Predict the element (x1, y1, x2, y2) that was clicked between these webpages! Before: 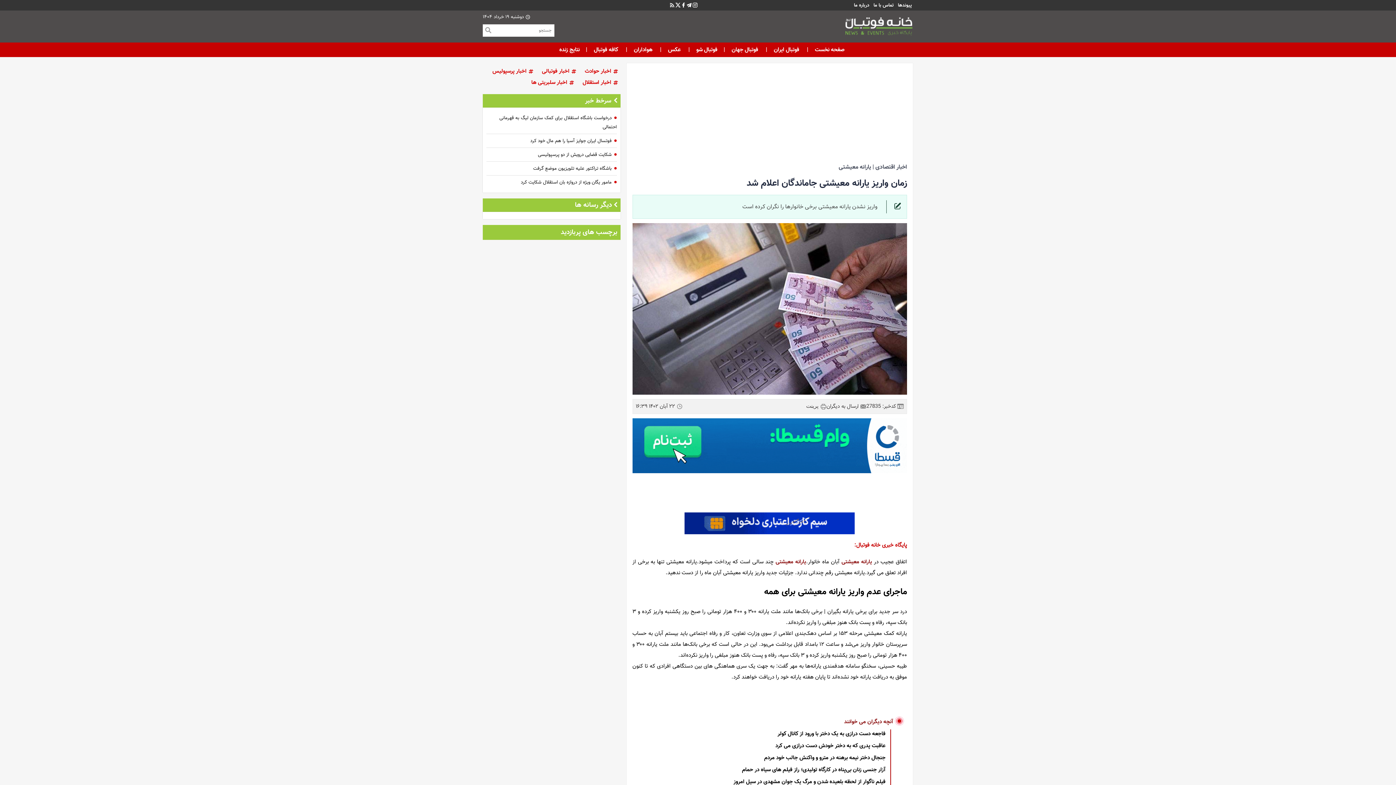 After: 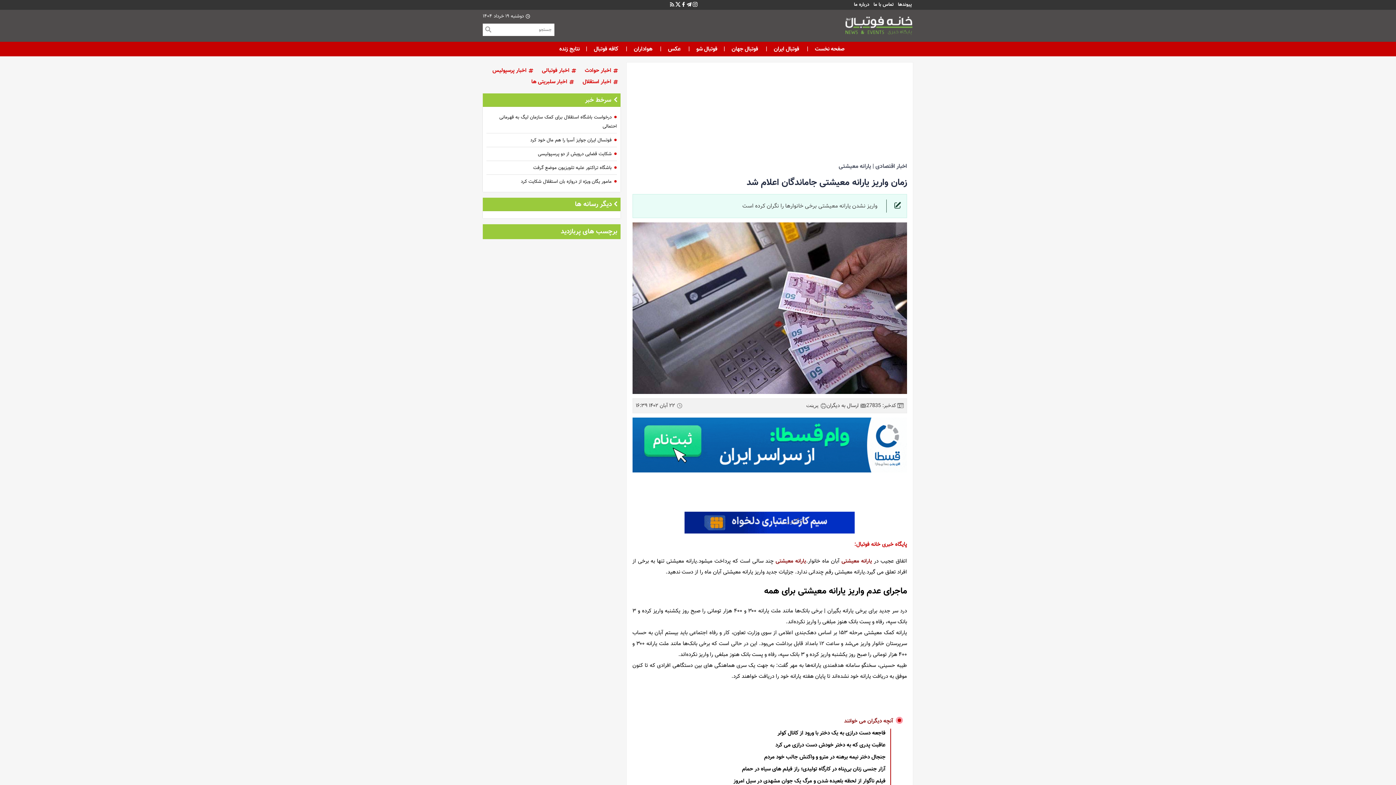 Action: bbox: (733, 778, 885, 786) label: فیلم ناگوار از لحظه بلعیده شدن و مرگ یک جوان مشهدی در سیل امروز